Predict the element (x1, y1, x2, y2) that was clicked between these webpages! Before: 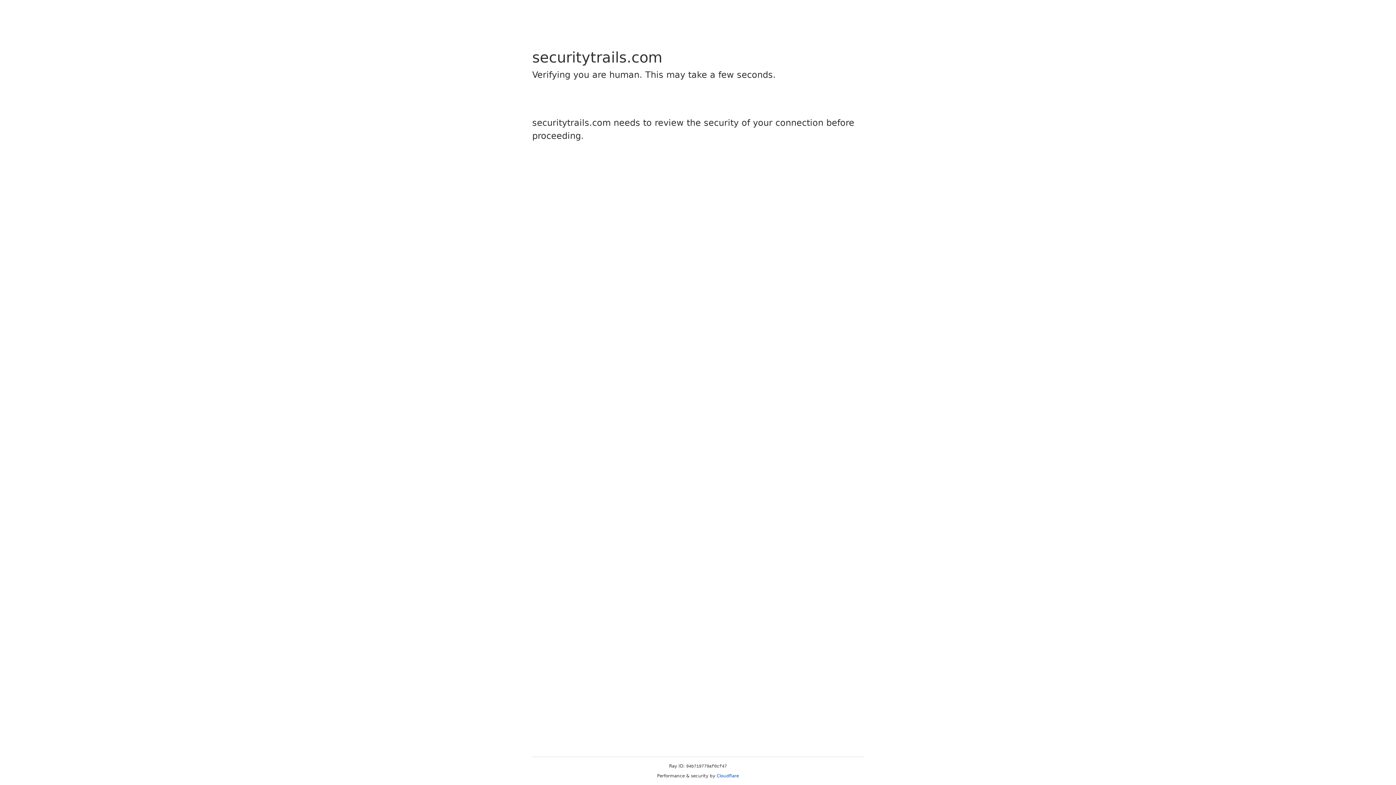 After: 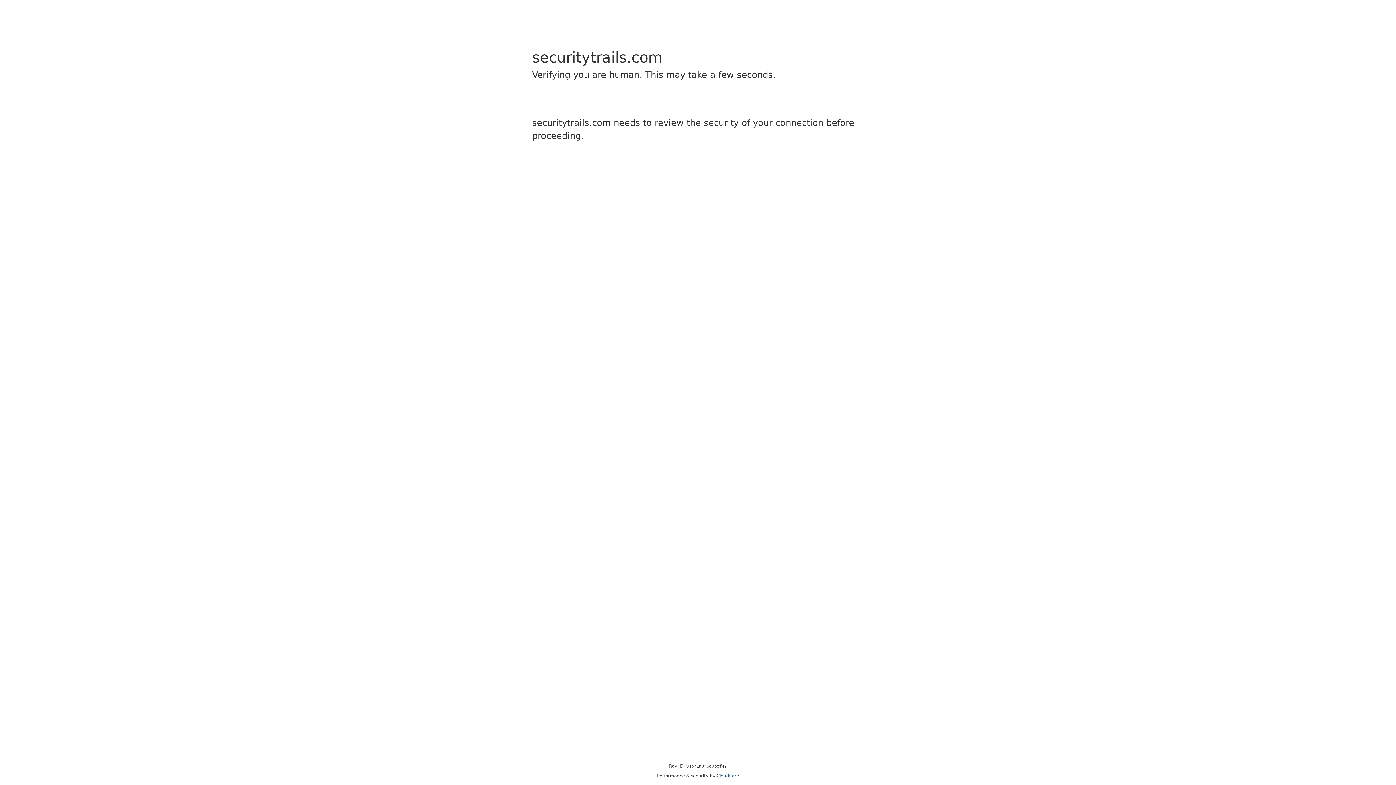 Action: bbox: (716, 773, 739, 778) label: Cloudflare